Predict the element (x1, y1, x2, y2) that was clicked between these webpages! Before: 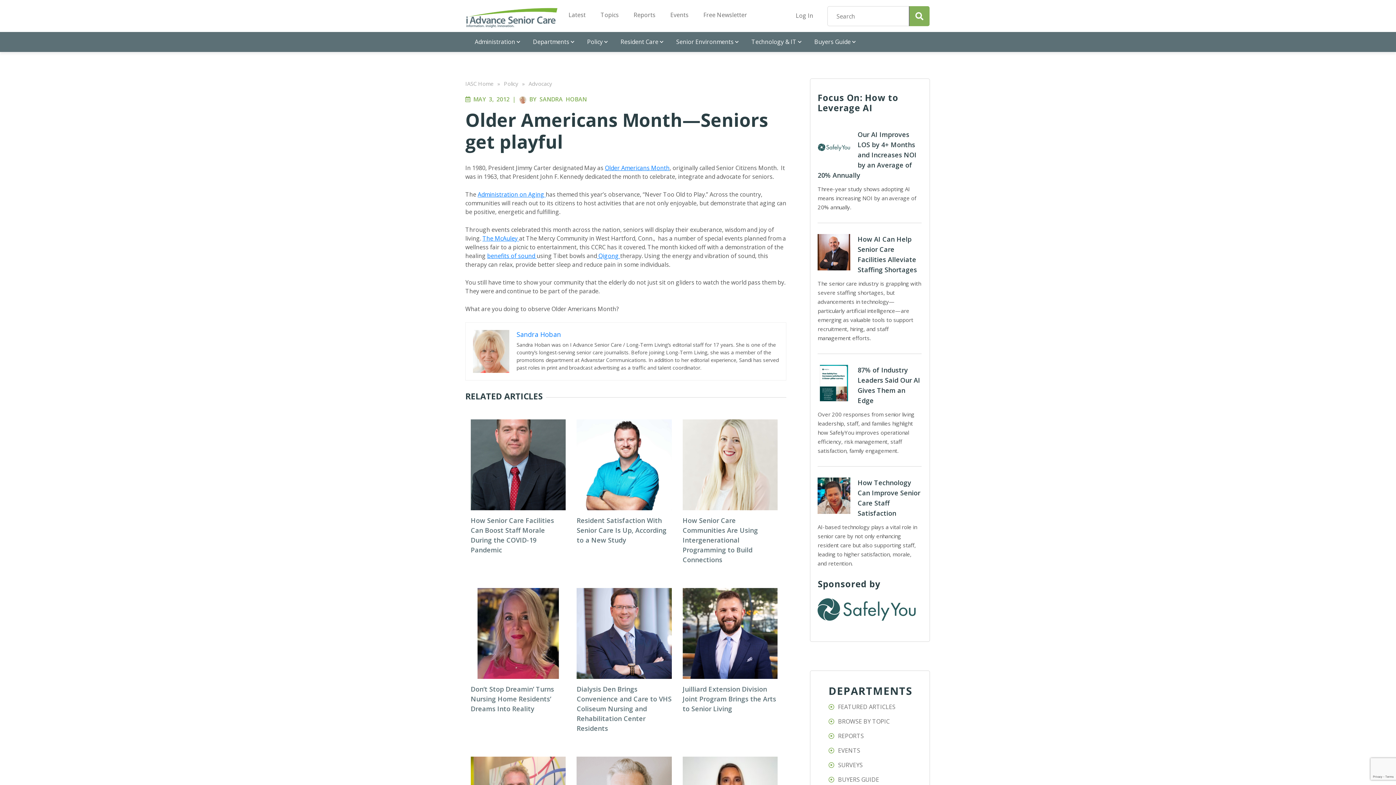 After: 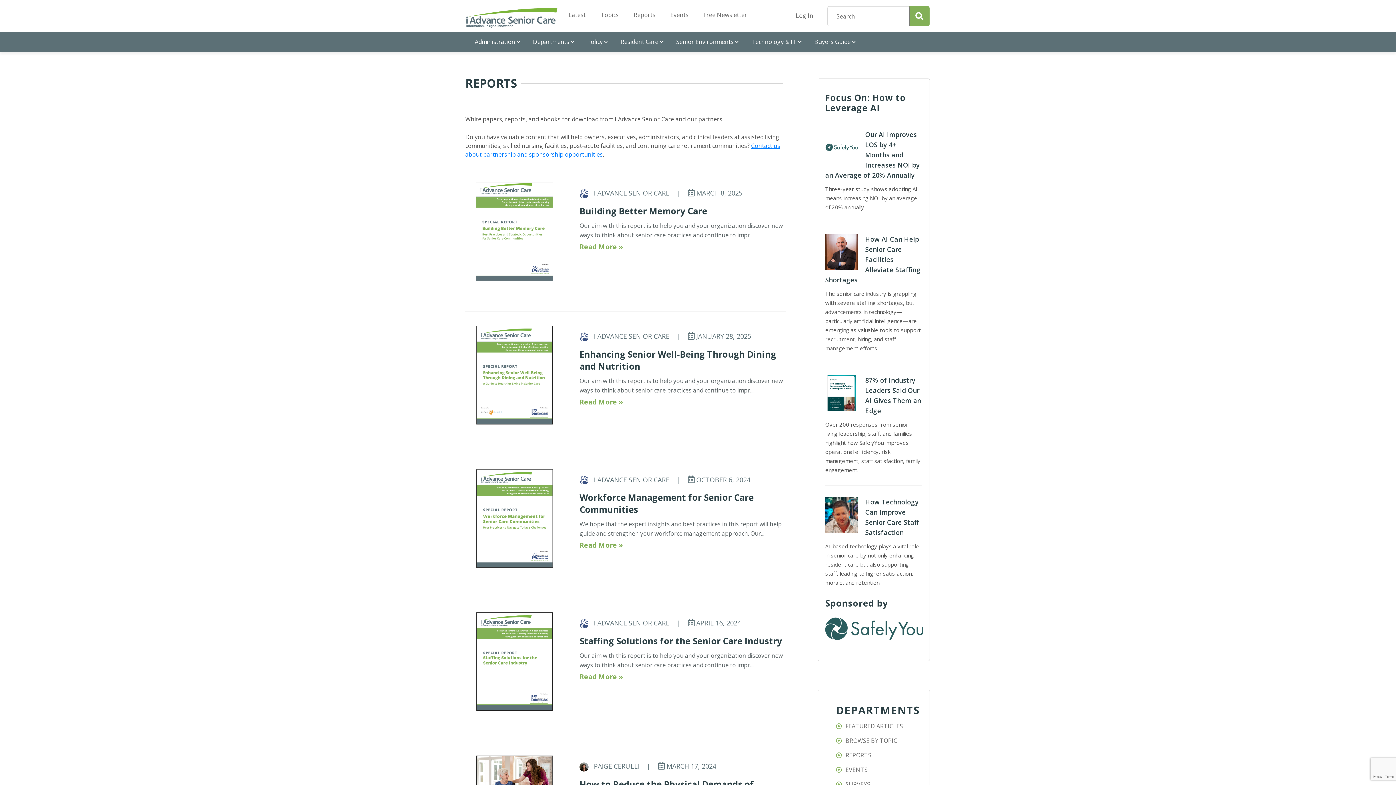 Action: label: Reports bbox: (623, 0, 660, 25)